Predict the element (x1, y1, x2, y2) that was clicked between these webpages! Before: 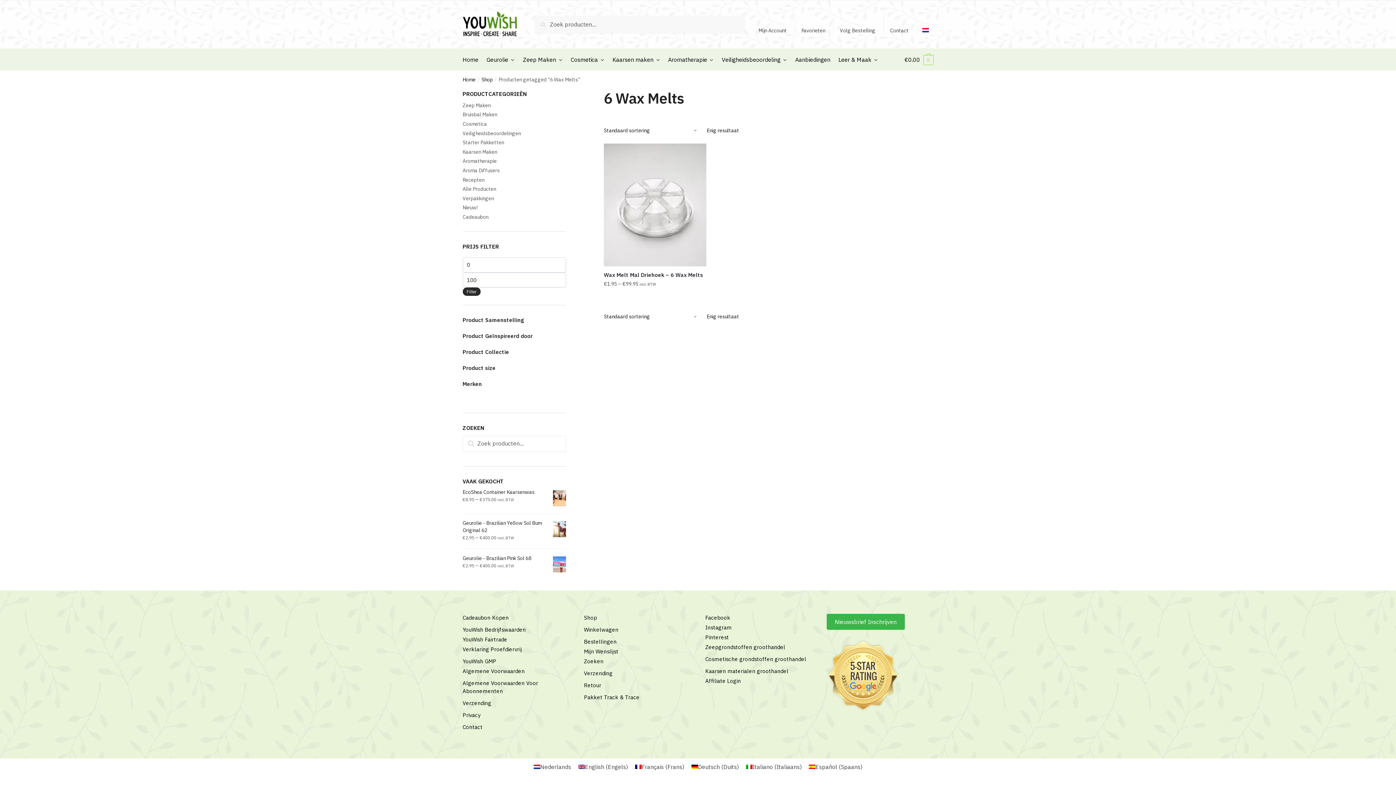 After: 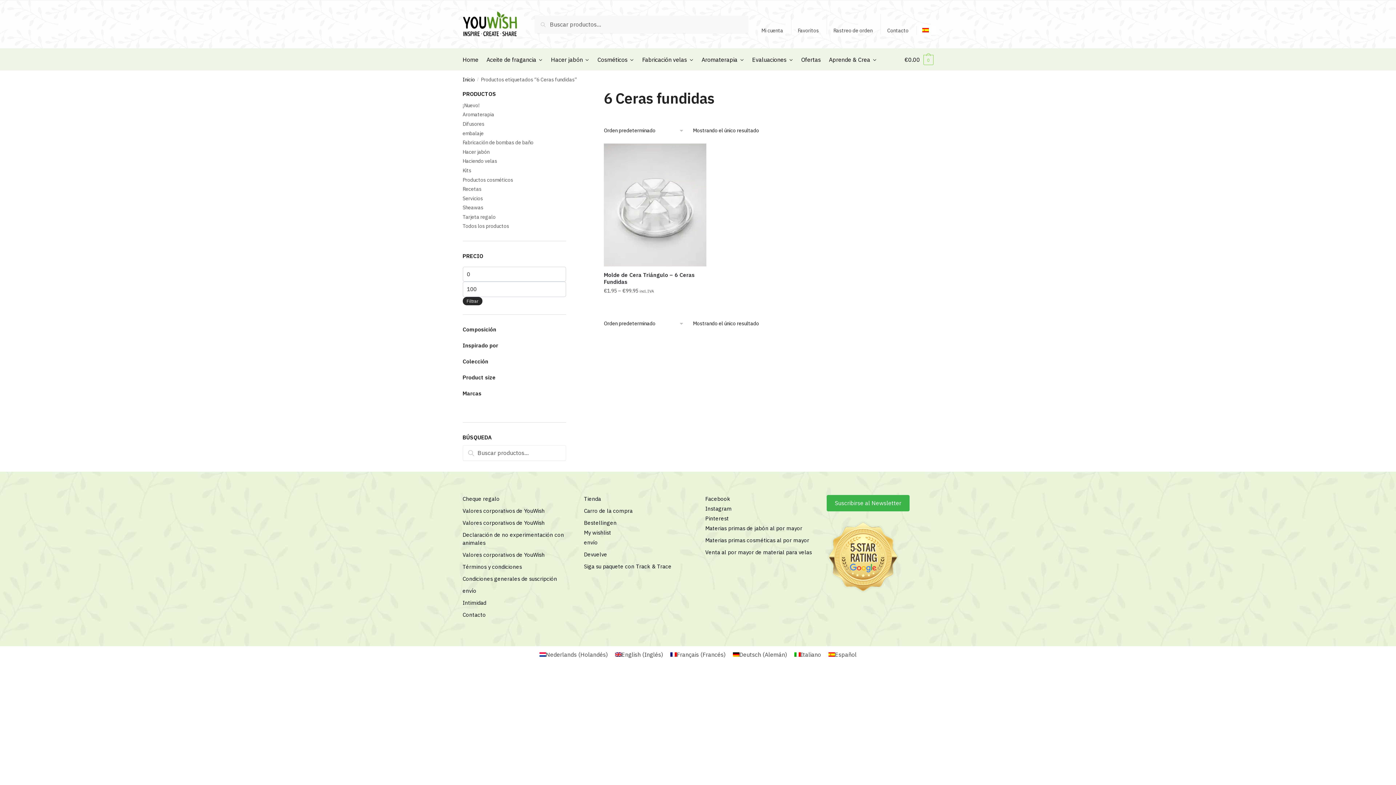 Action: bbox: (805, 761, 866, 772) label: Español (Spaans)